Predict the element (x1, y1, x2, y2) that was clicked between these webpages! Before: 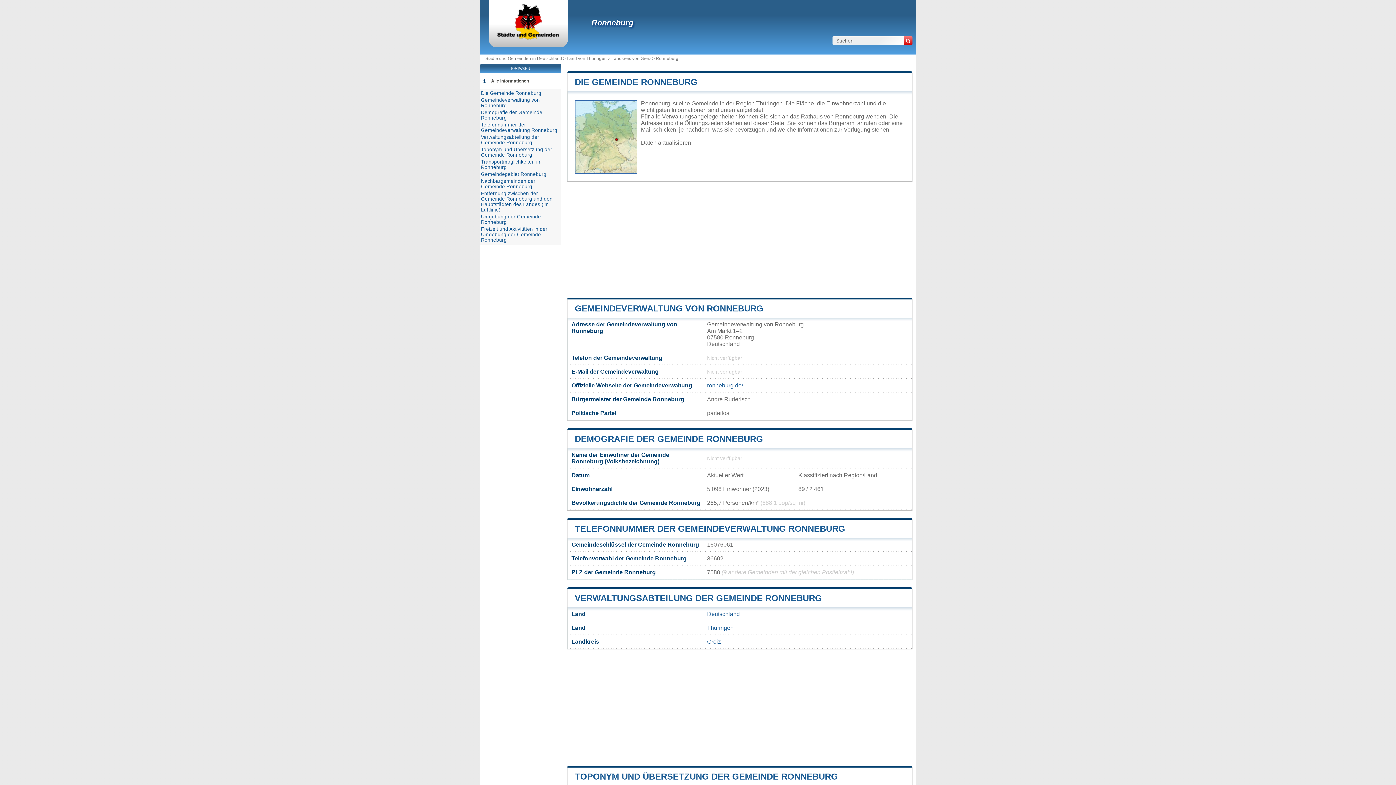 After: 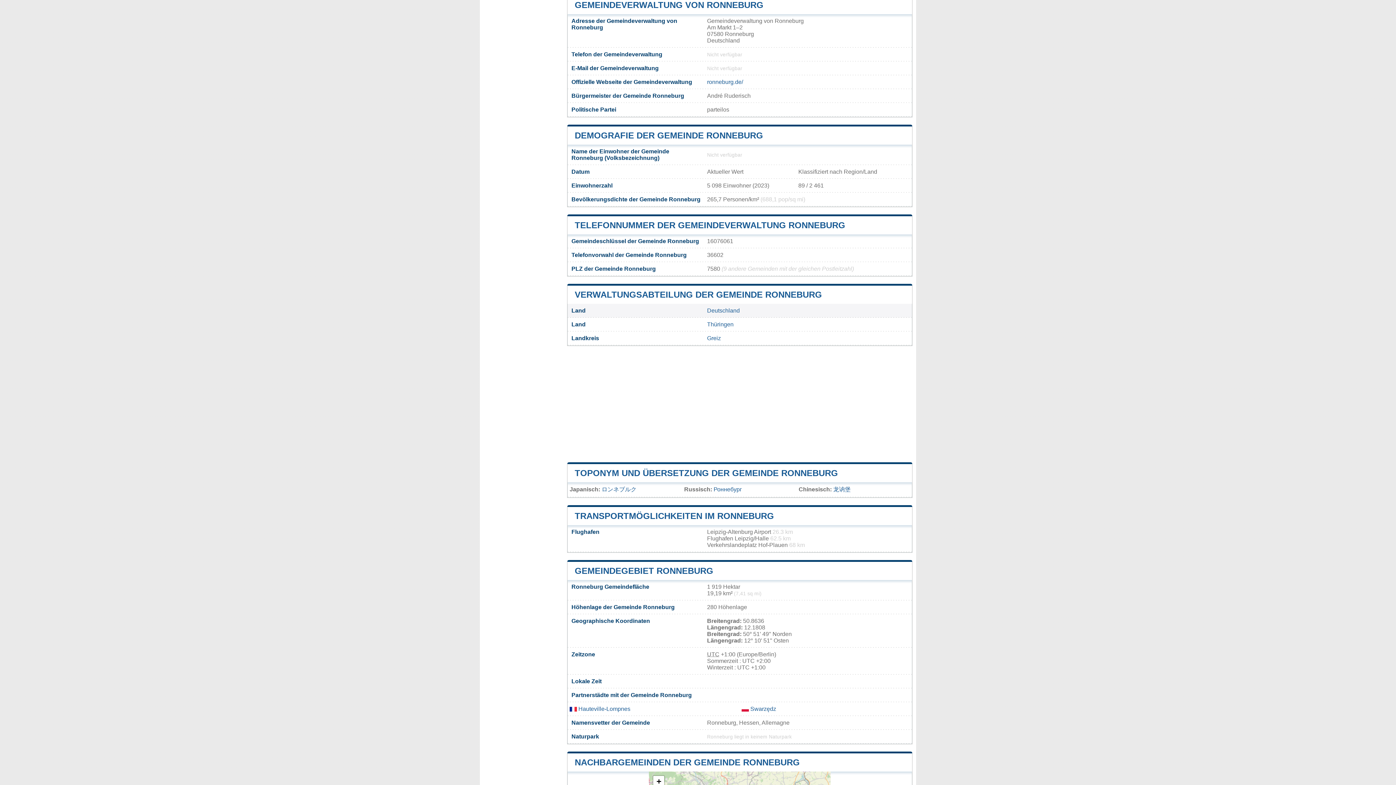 Action: bbox: (574, 303, 763, 313) label: GEMEINDEVERWALTUNG VON RONNEBURG